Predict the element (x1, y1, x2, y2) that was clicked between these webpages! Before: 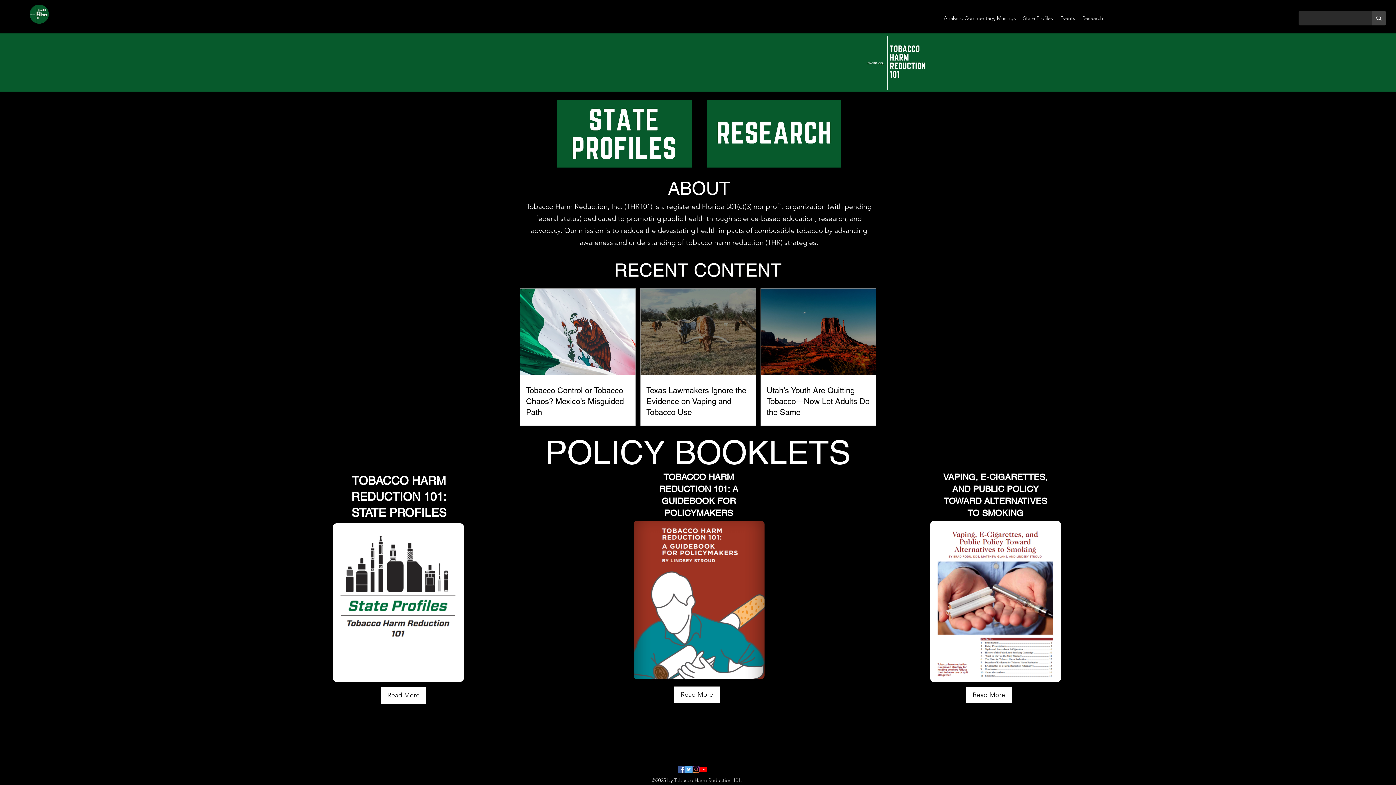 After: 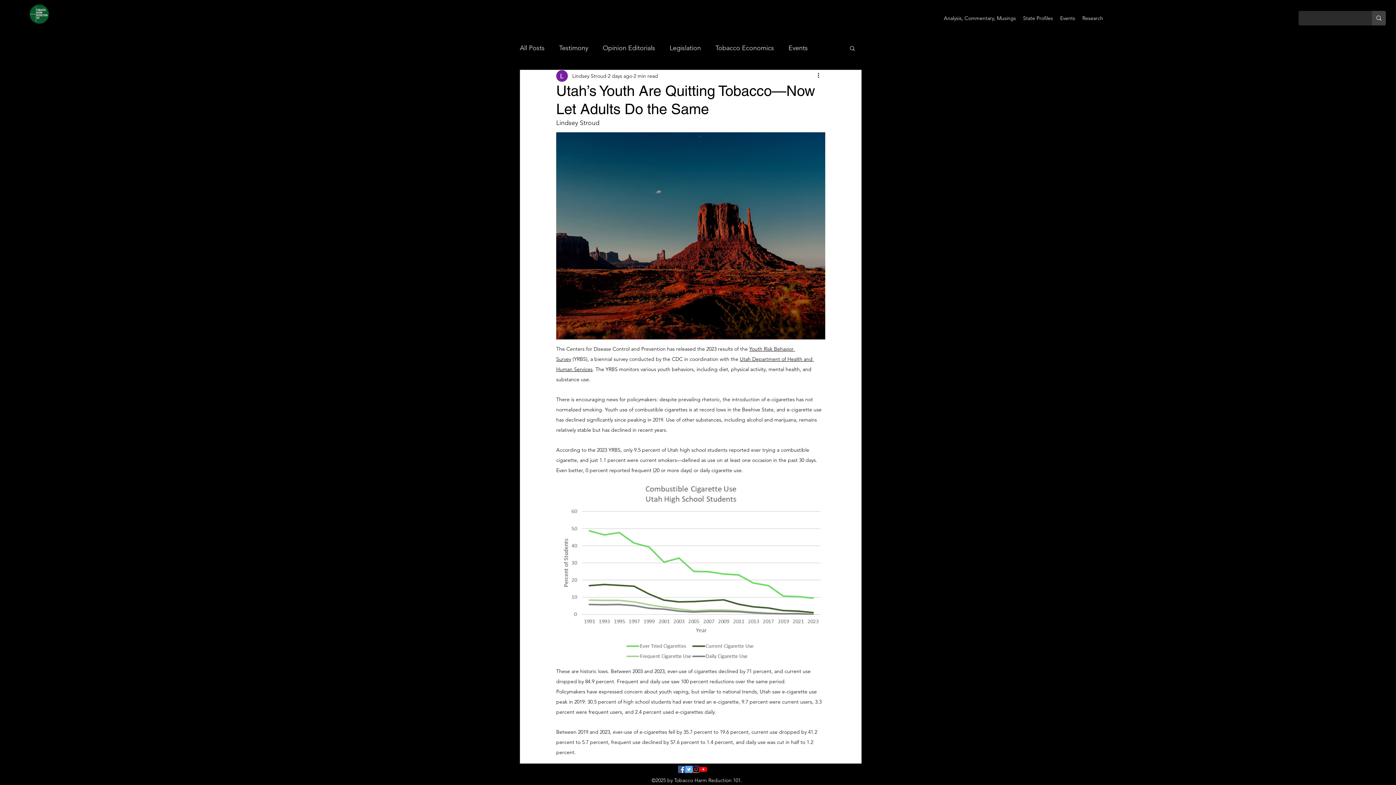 Action: bbox: (766, 385, 881, 418) label: Utah’s Youth Are Quitting Tobacco—Now Let Adults Do the Same